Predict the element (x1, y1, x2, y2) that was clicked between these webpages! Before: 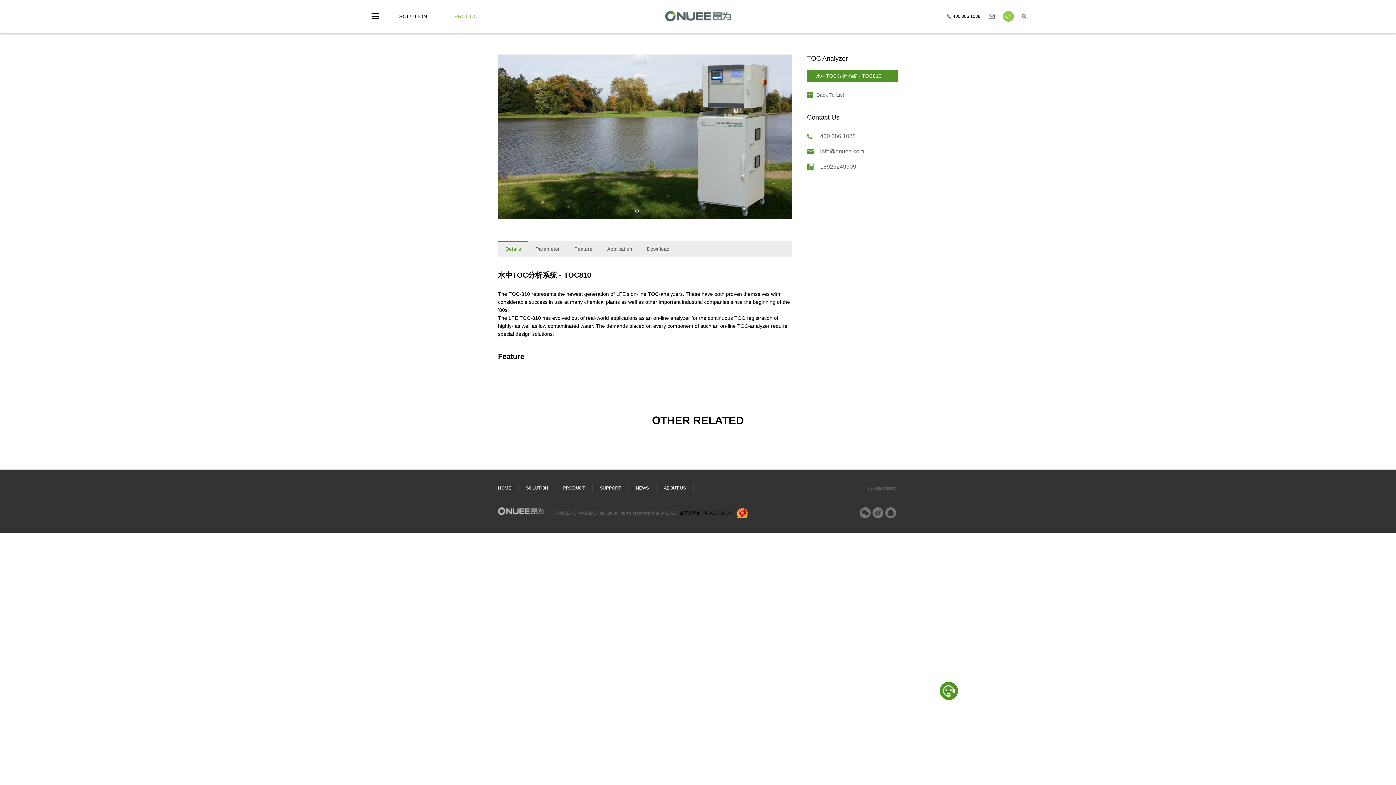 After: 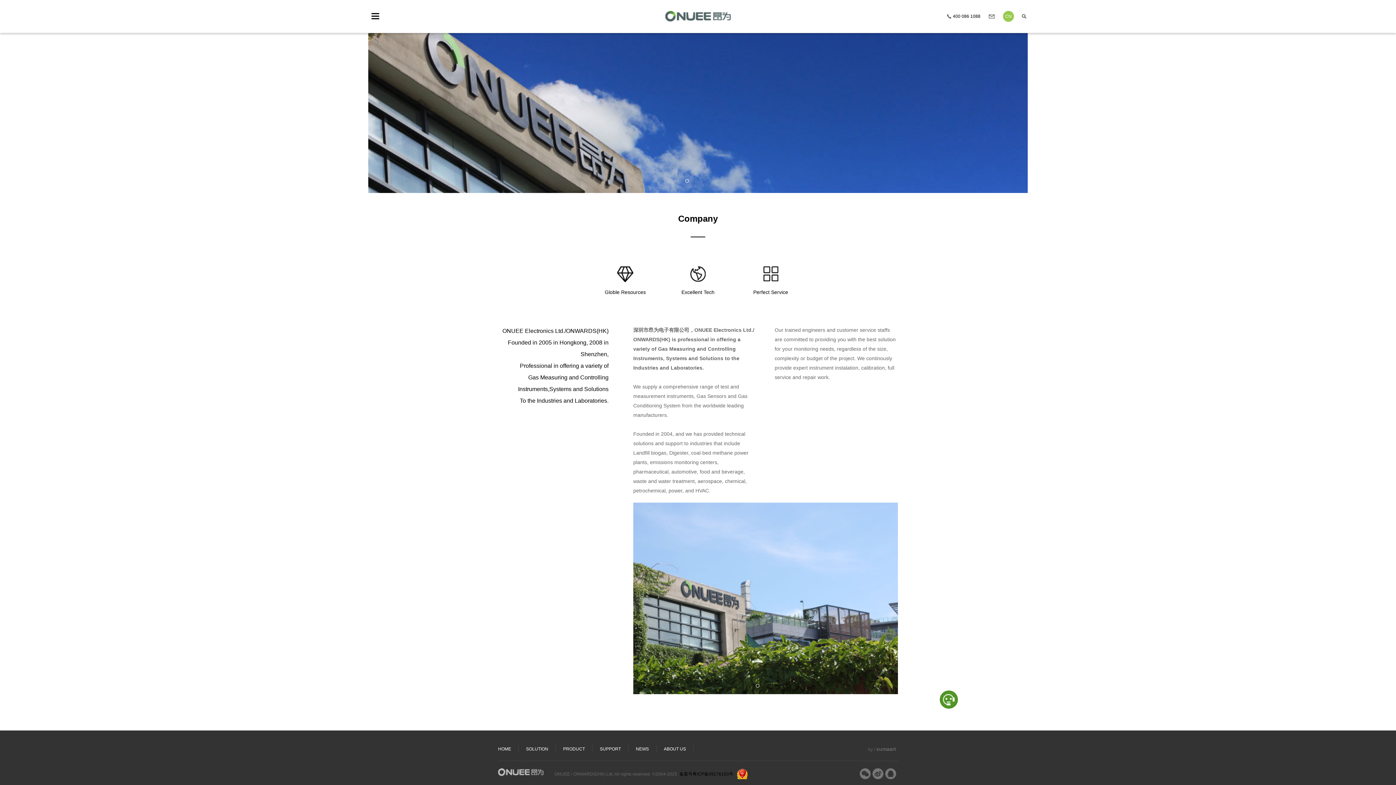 Action: label: ABOUT US bbox: (664, 485, 686, 490)